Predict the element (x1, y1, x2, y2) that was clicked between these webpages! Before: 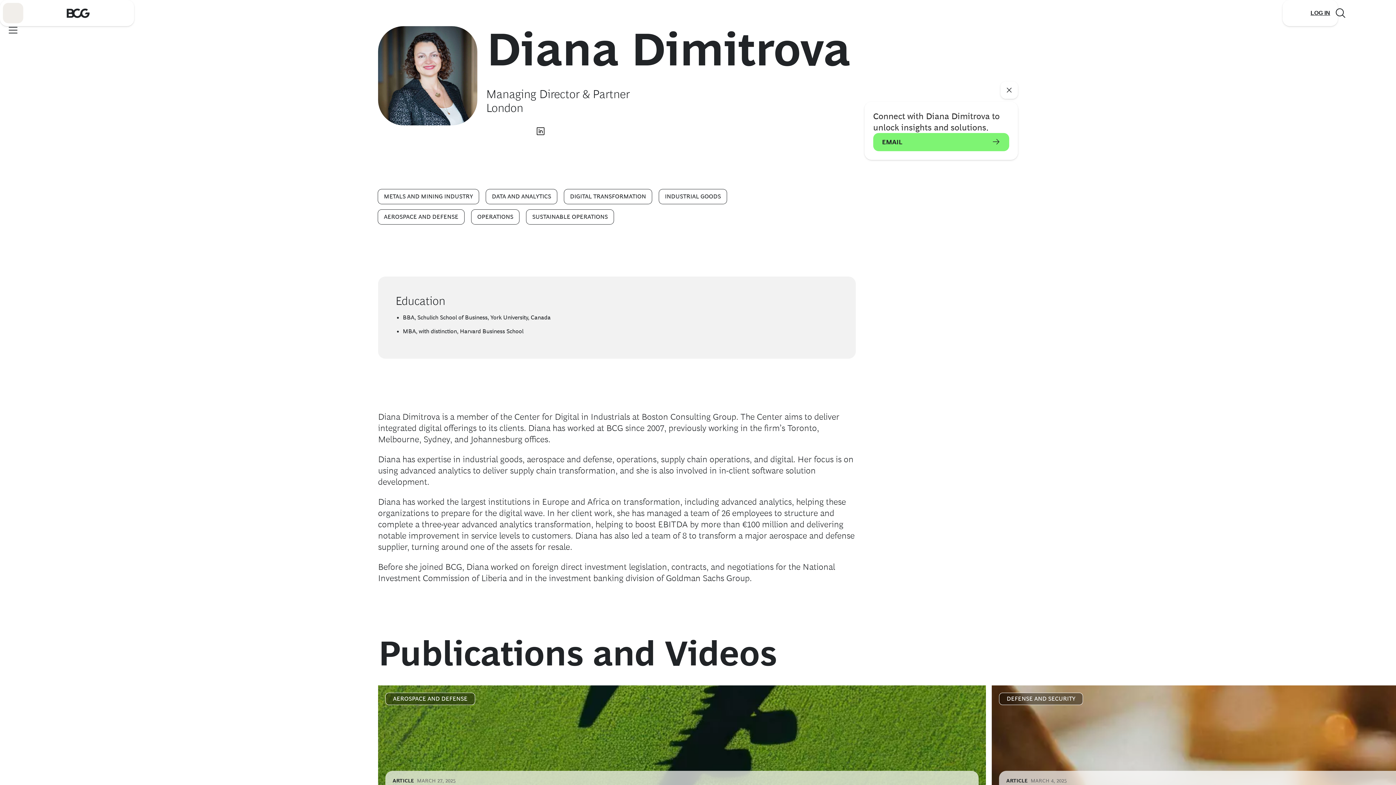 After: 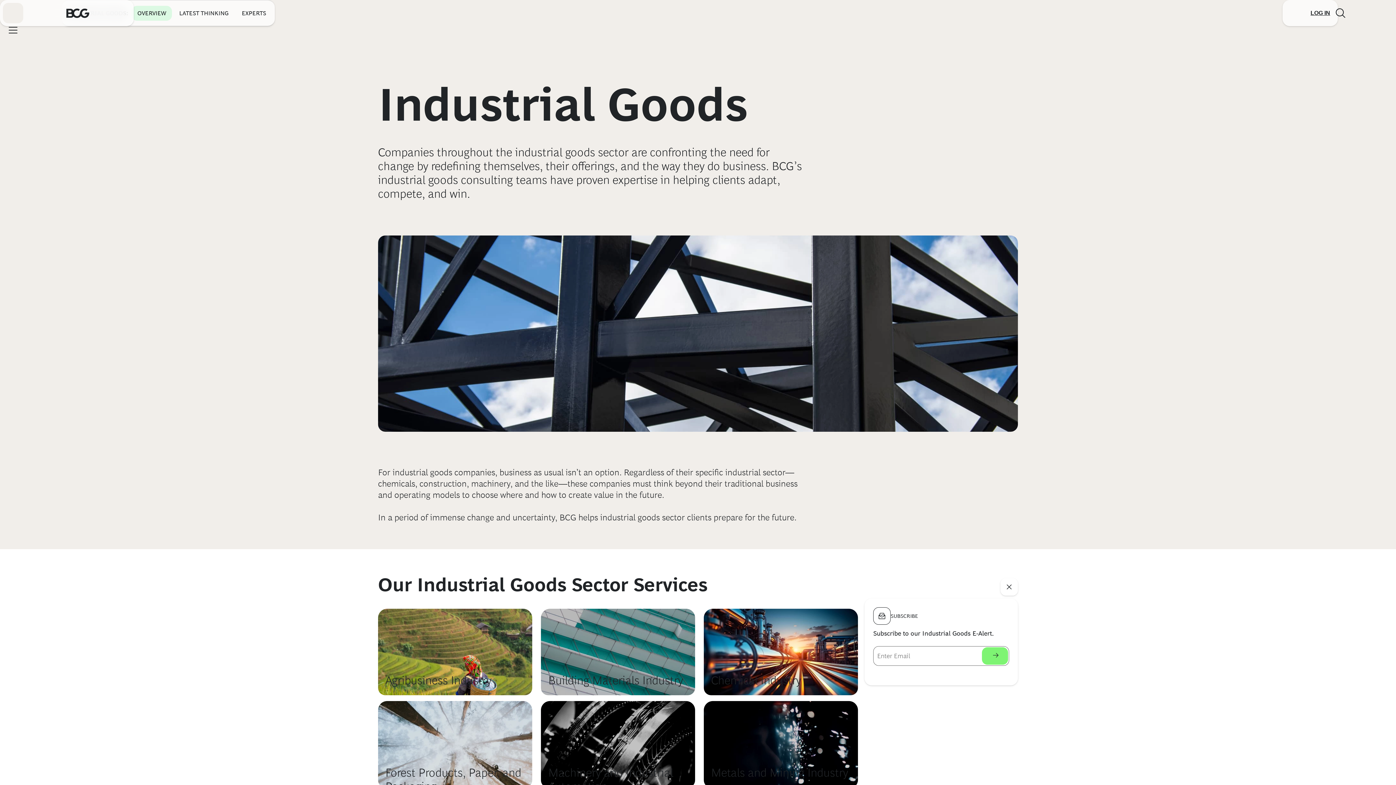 Action: bbox: (659, 189, 726, 204) label: INDUSTRIAL GOODS